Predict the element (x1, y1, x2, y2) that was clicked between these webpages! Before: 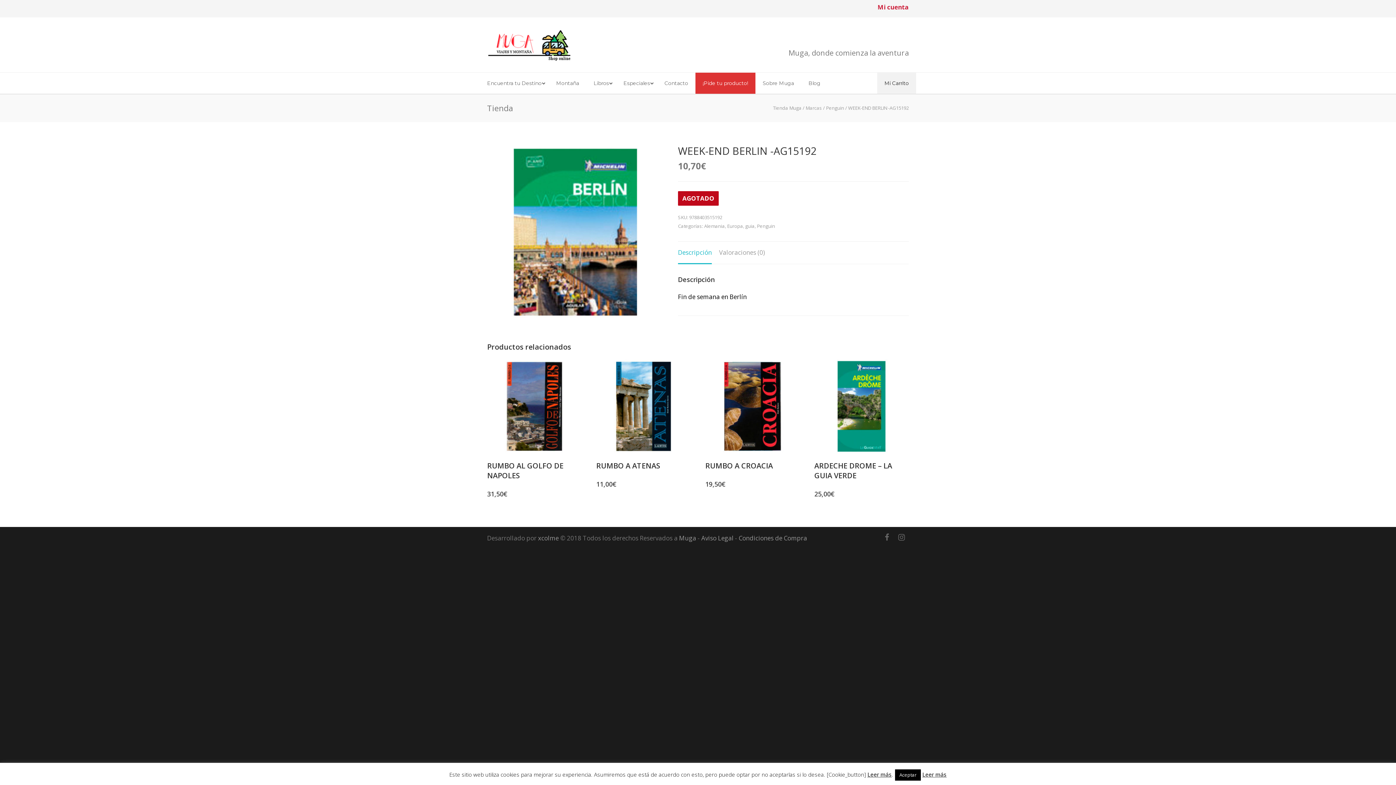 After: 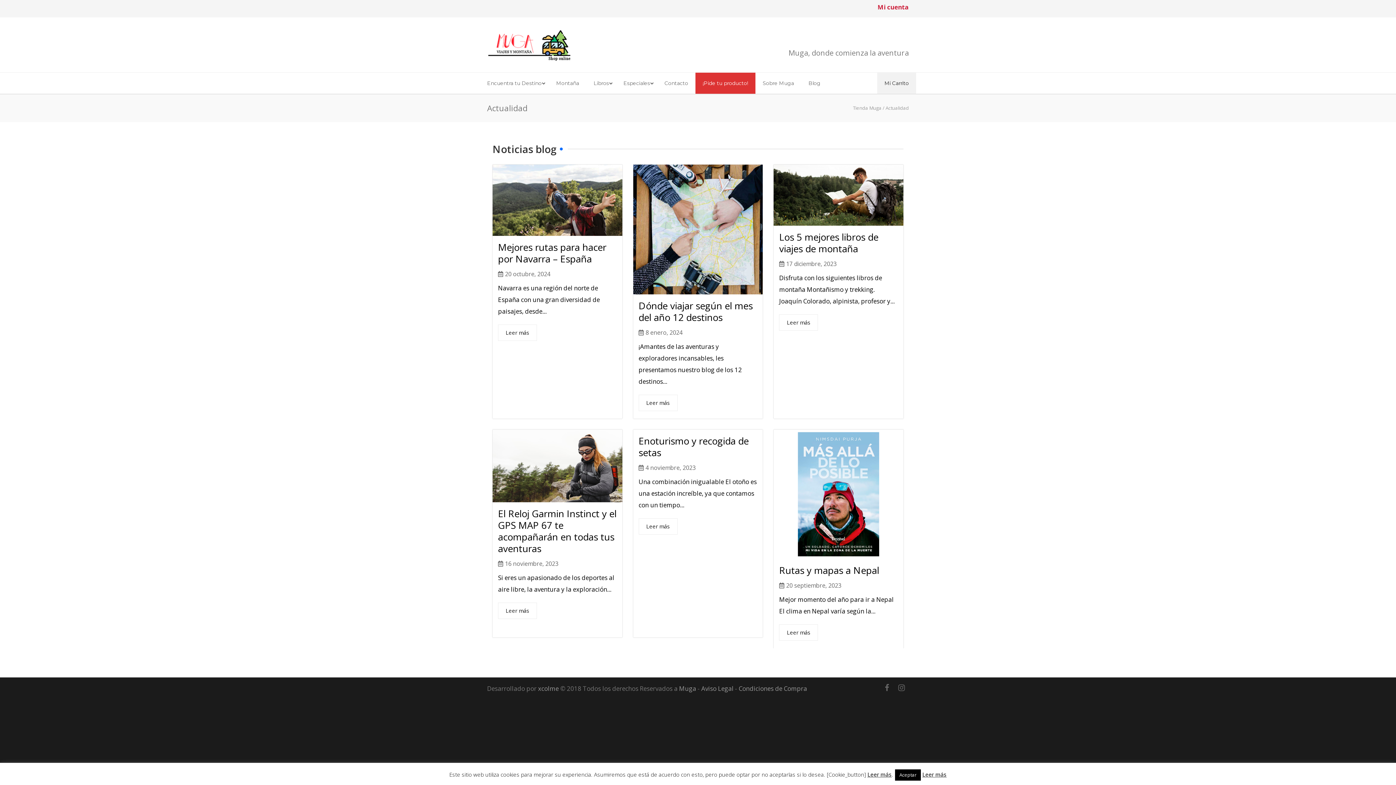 Action: bbox: (801, 72, 828, 93) label: Blog